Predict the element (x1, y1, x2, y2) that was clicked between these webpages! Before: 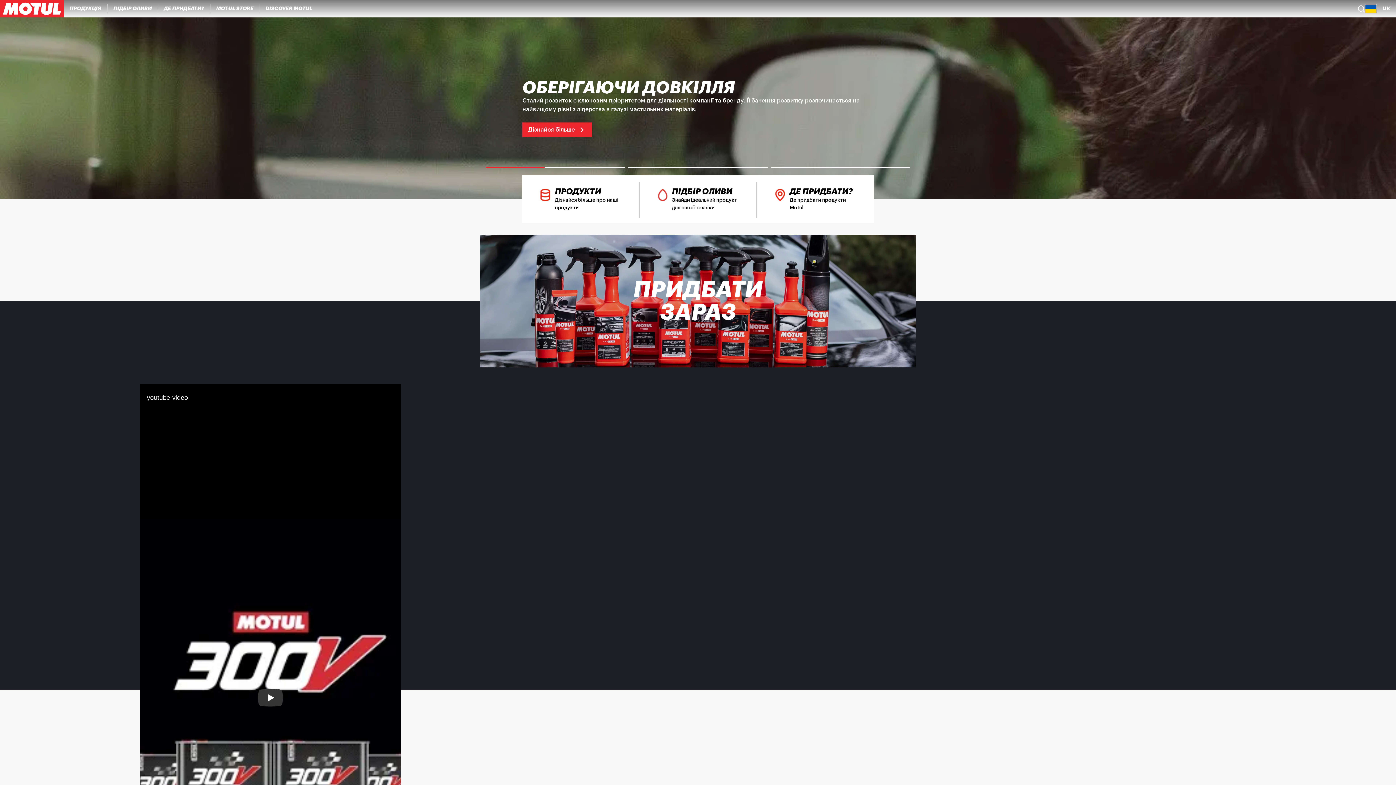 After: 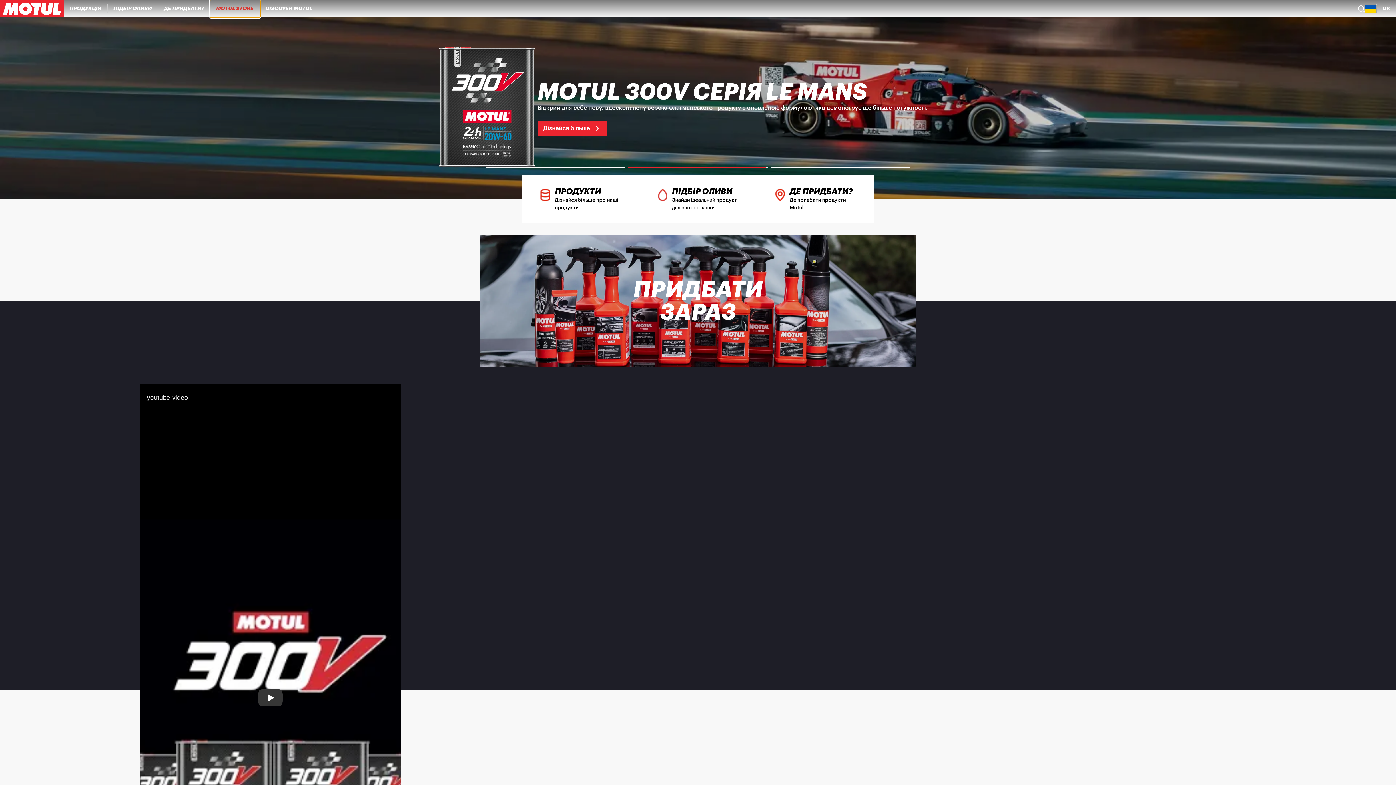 Action: bbox: (210, 0, 259, 17) label: MOTUL STORE